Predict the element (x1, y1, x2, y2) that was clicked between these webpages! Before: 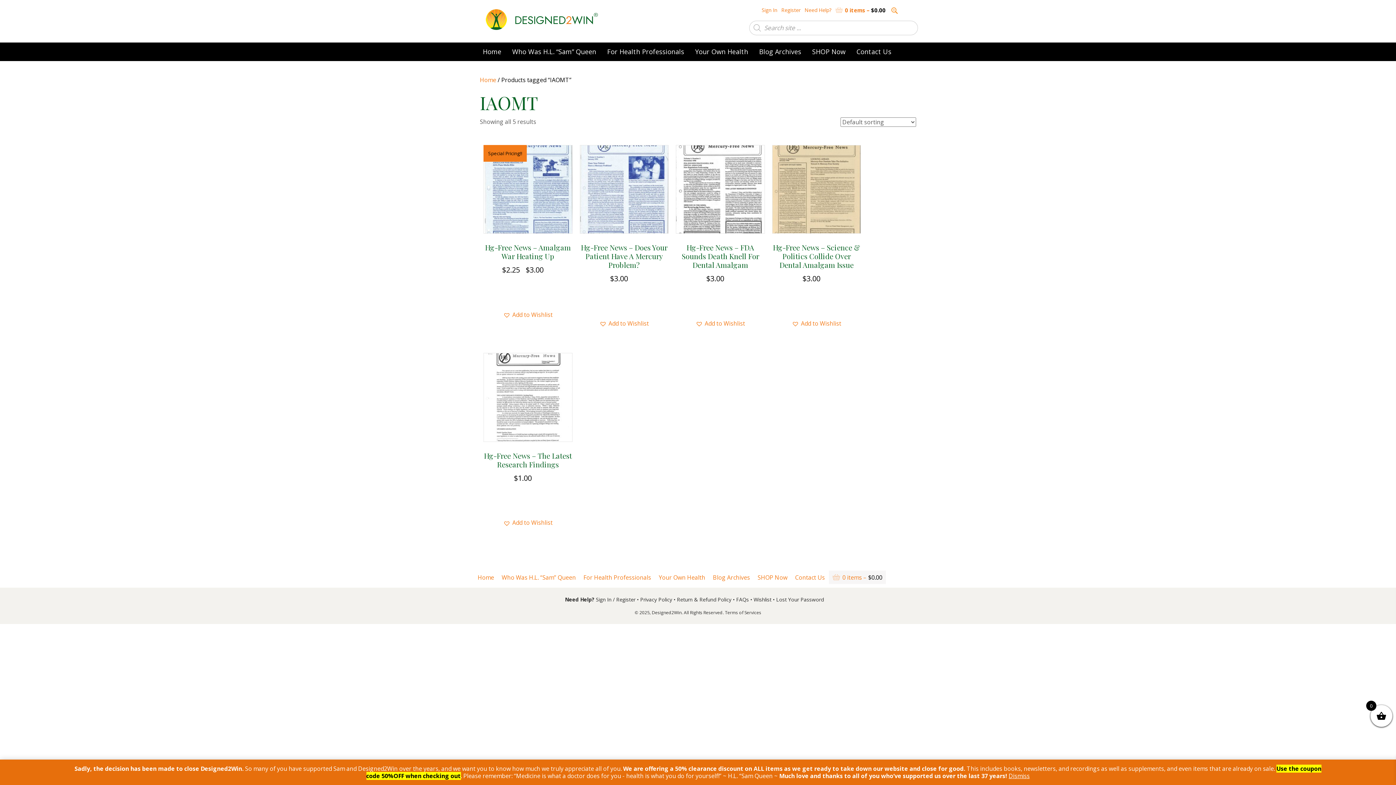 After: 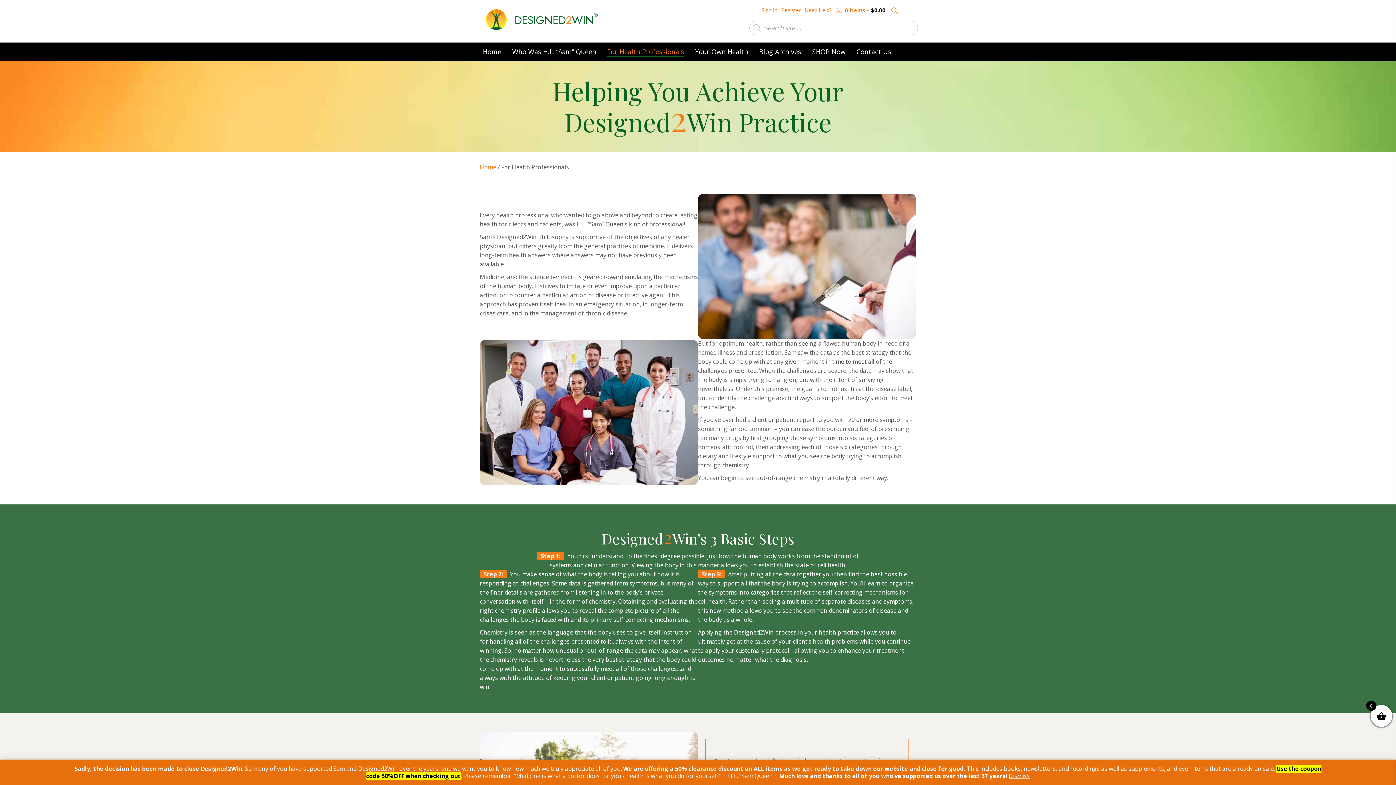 Action: label: For Health Professionals bbox: (603, 44, 688, 59)